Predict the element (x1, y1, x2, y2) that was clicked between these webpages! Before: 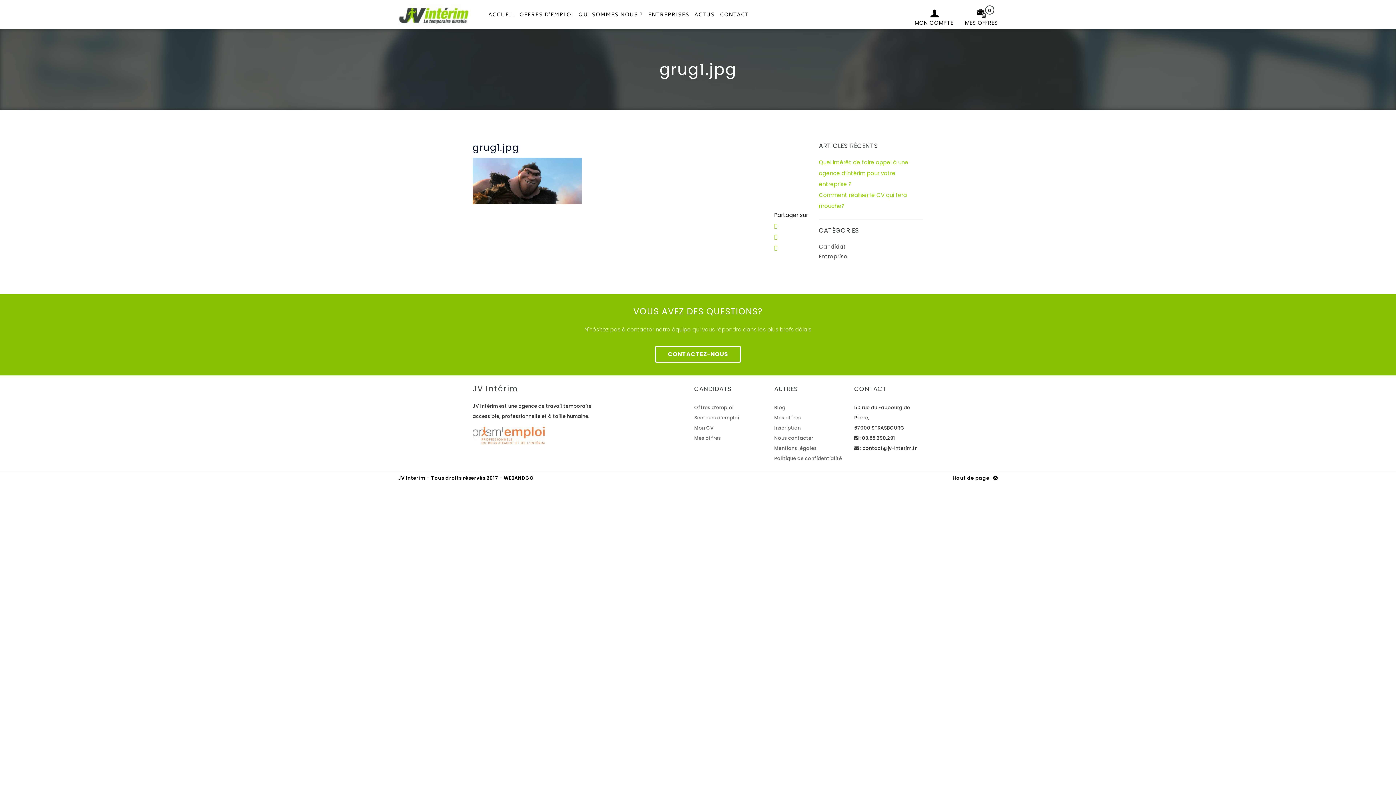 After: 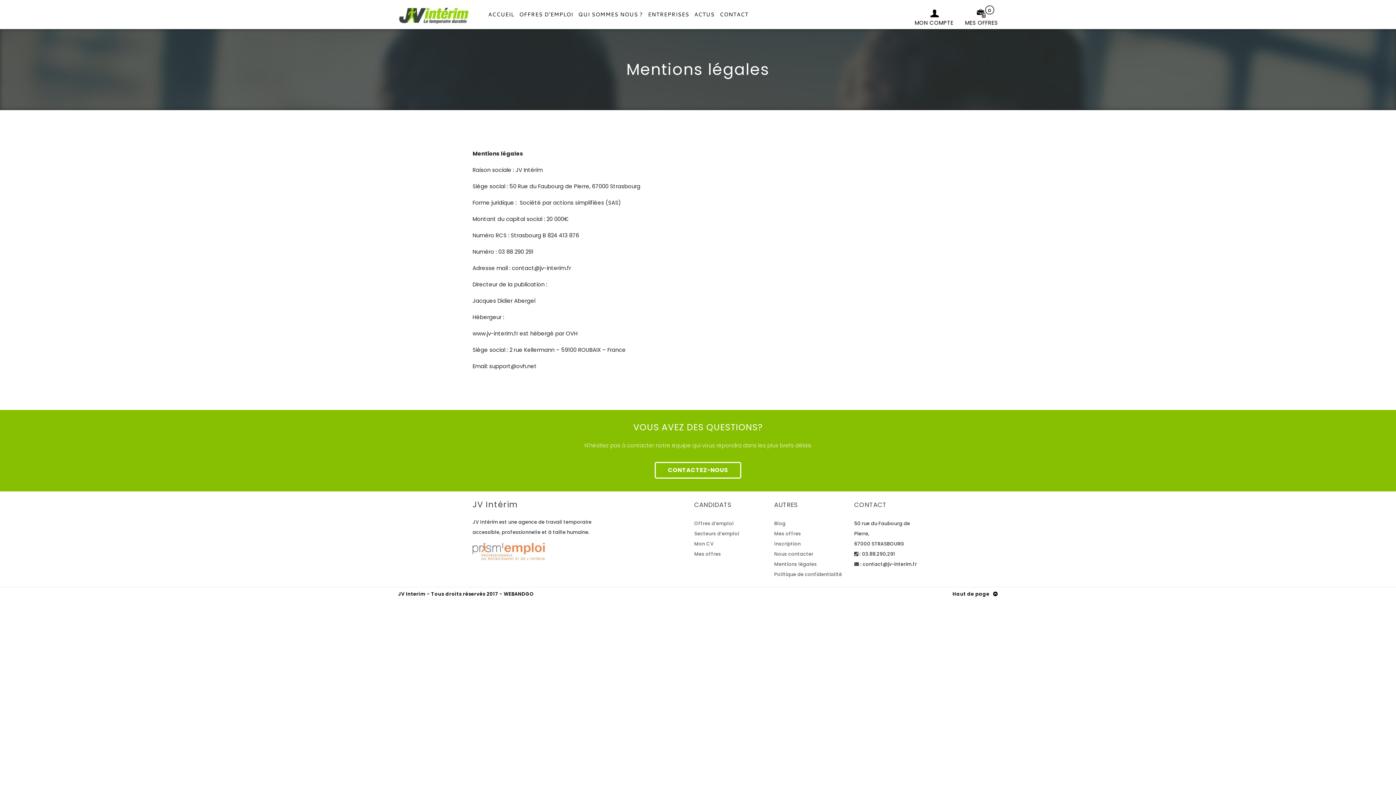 Action: bbox: (774, 445, 817, 452) label: Mentions légales